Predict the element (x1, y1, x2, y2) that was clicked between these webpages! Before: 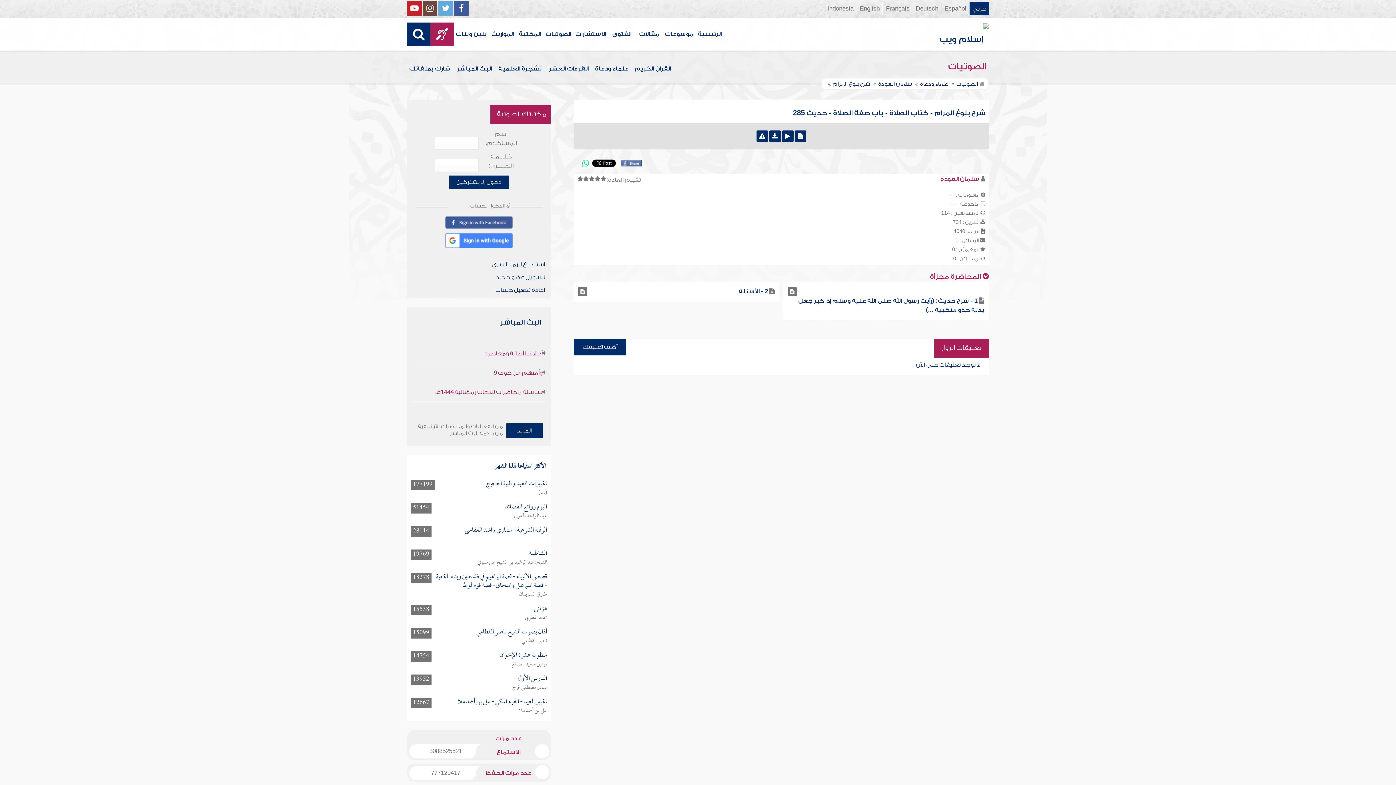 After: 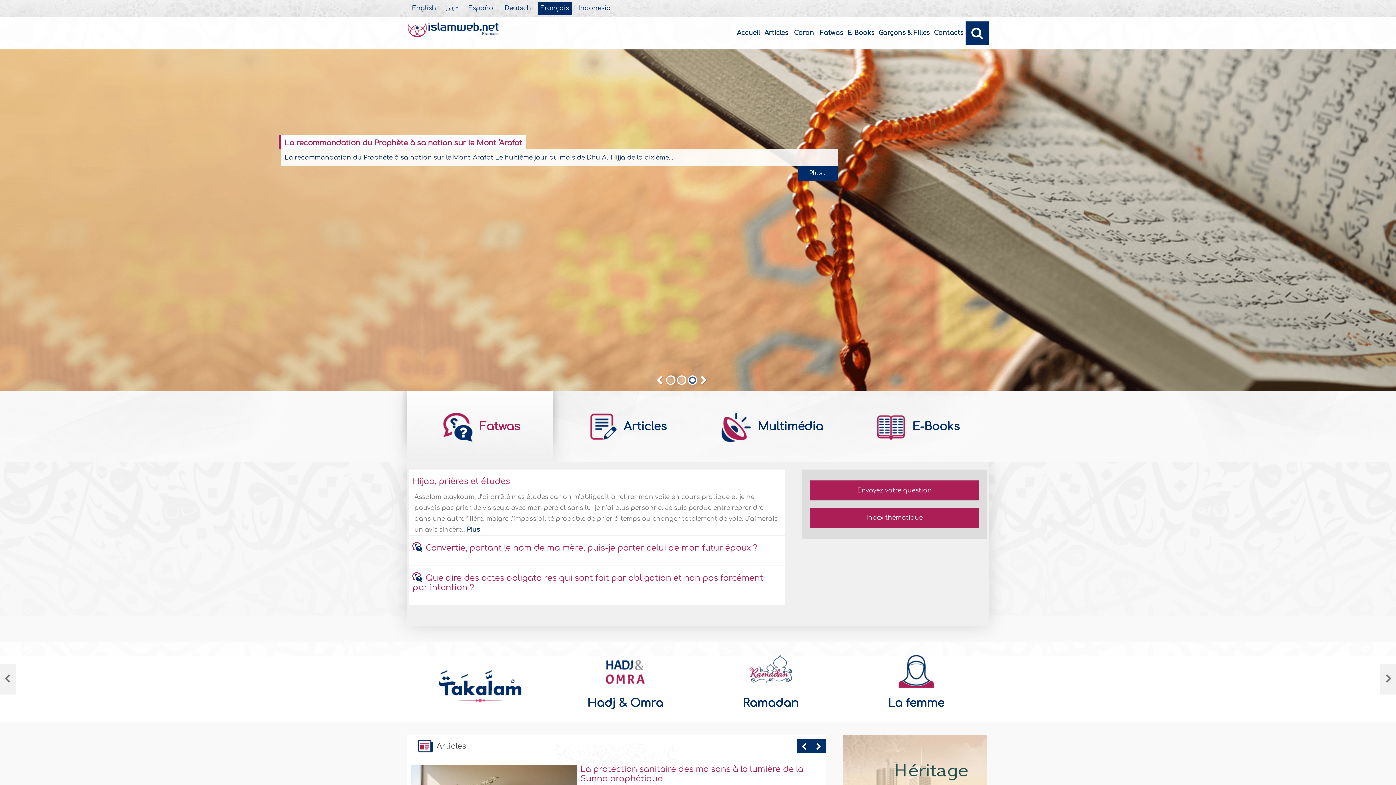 Action: bbox: (883, 2, 912, 15) label: Français